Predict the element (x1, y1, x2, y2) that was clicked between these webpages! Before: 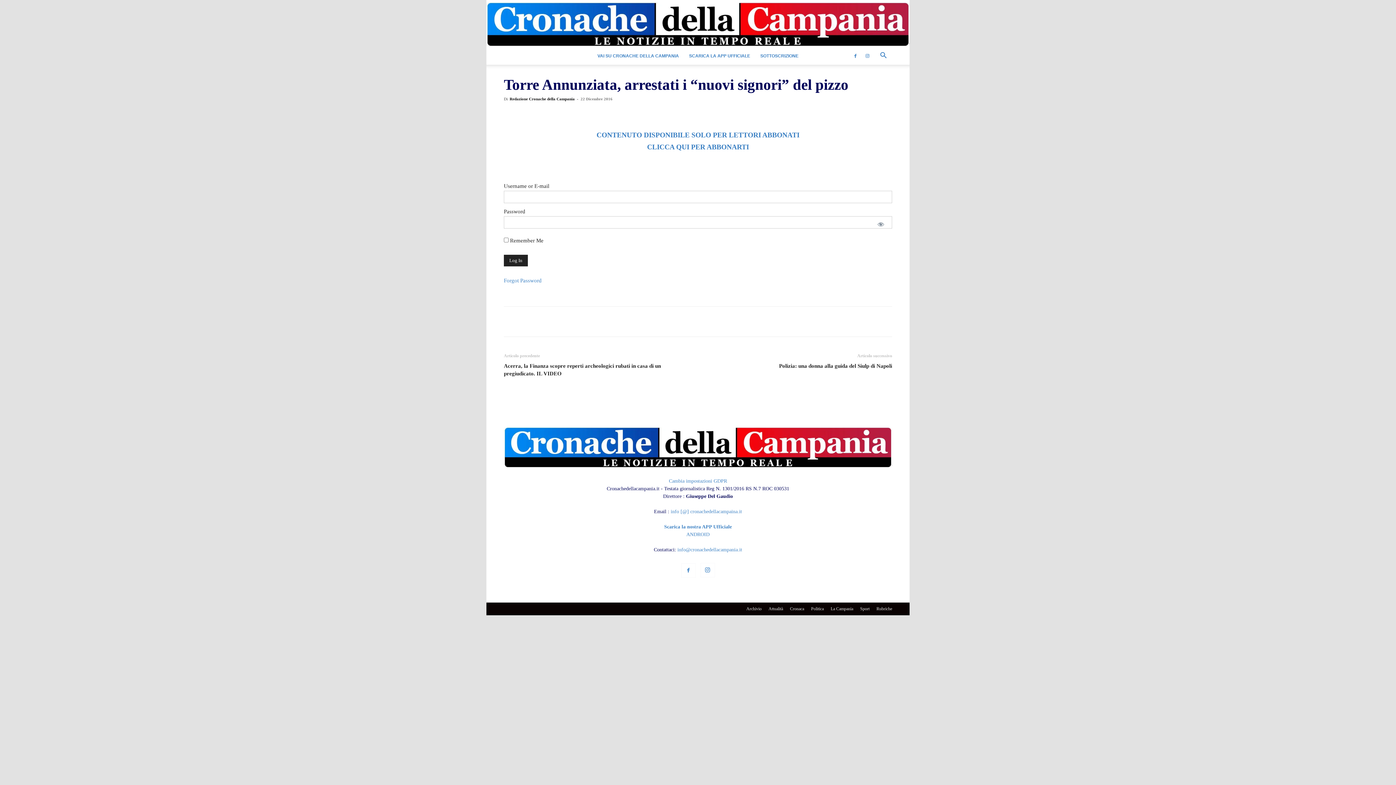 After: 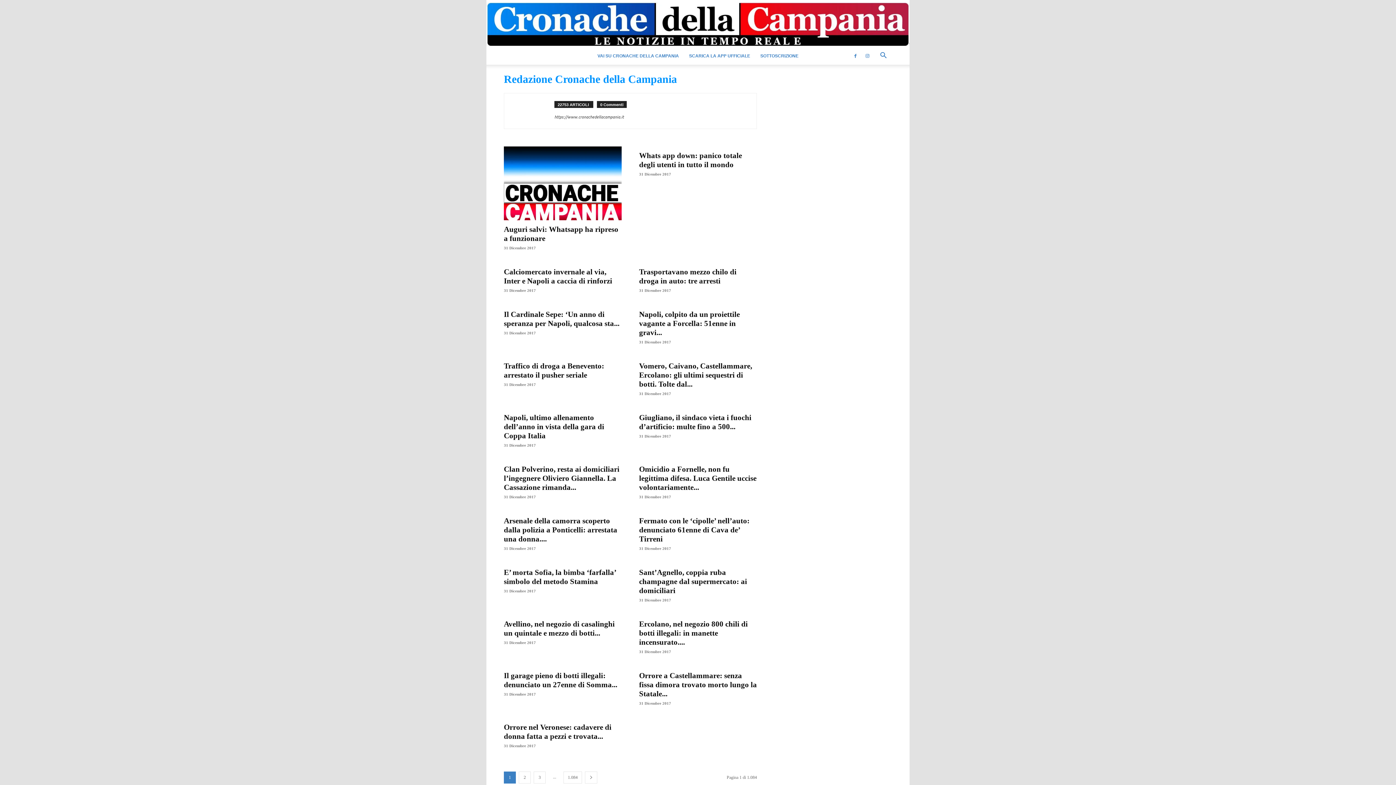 Action: bbox: (509, 96, 574, 101) label: Redazione Cronache della Campania